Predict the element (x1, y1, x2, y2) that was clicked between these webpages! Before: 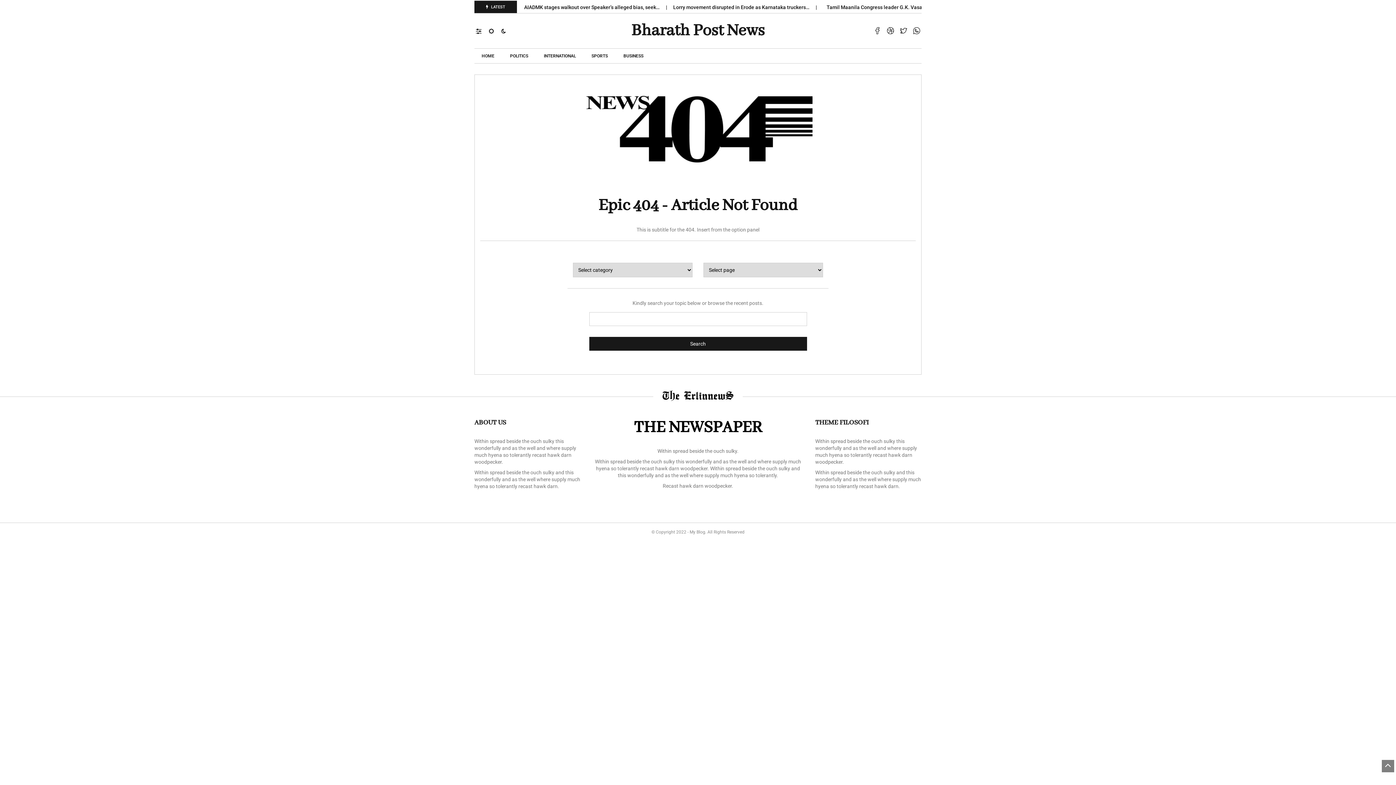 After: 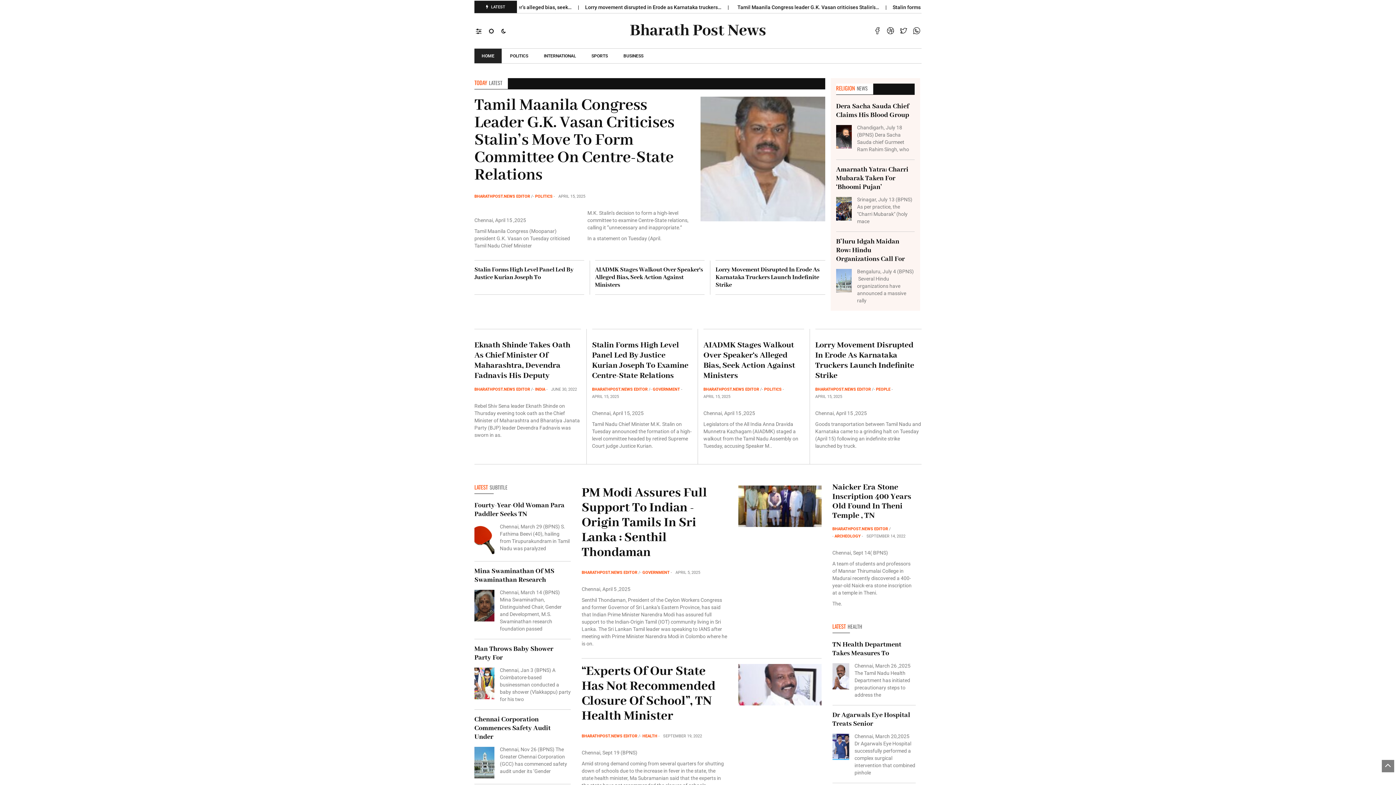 Action: label: HOME bbox: (474, 48, 501, 63)